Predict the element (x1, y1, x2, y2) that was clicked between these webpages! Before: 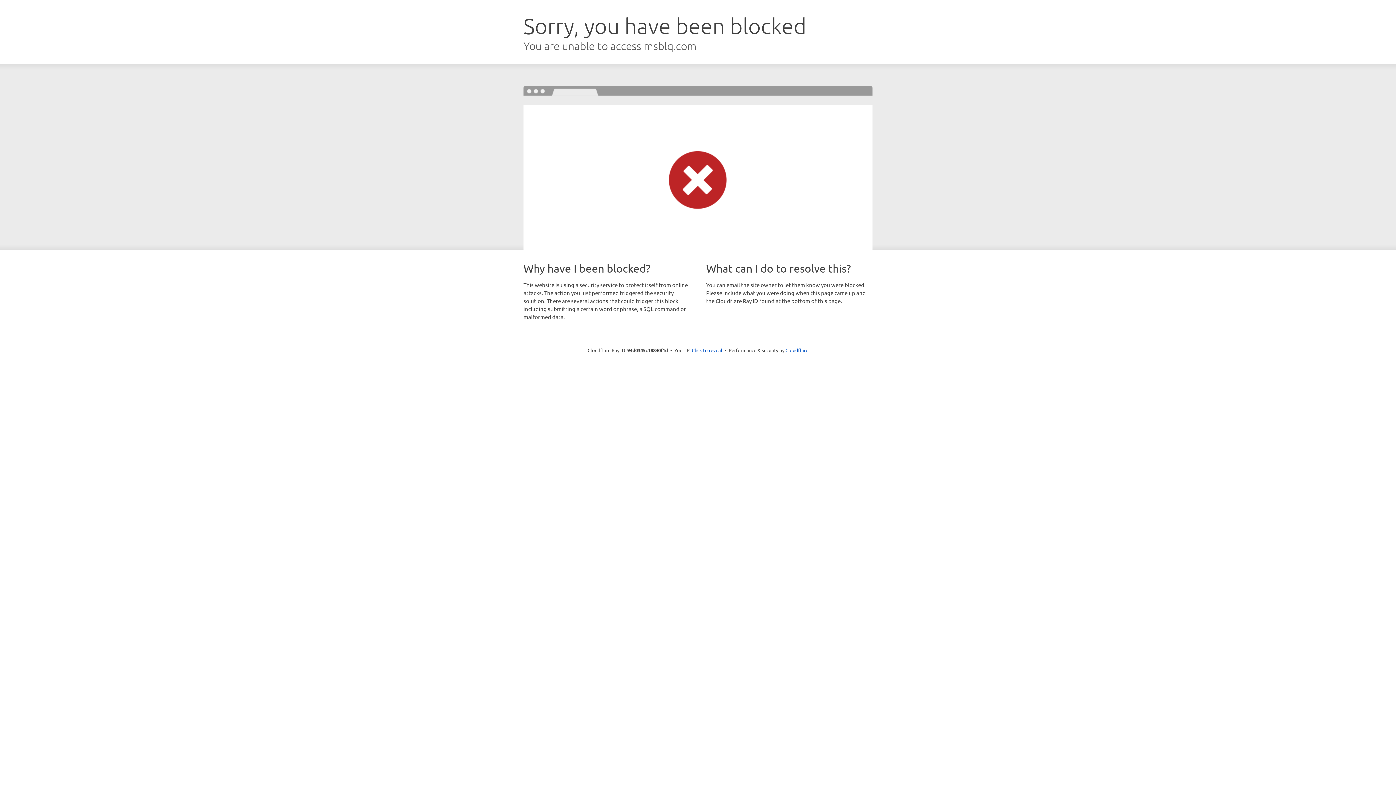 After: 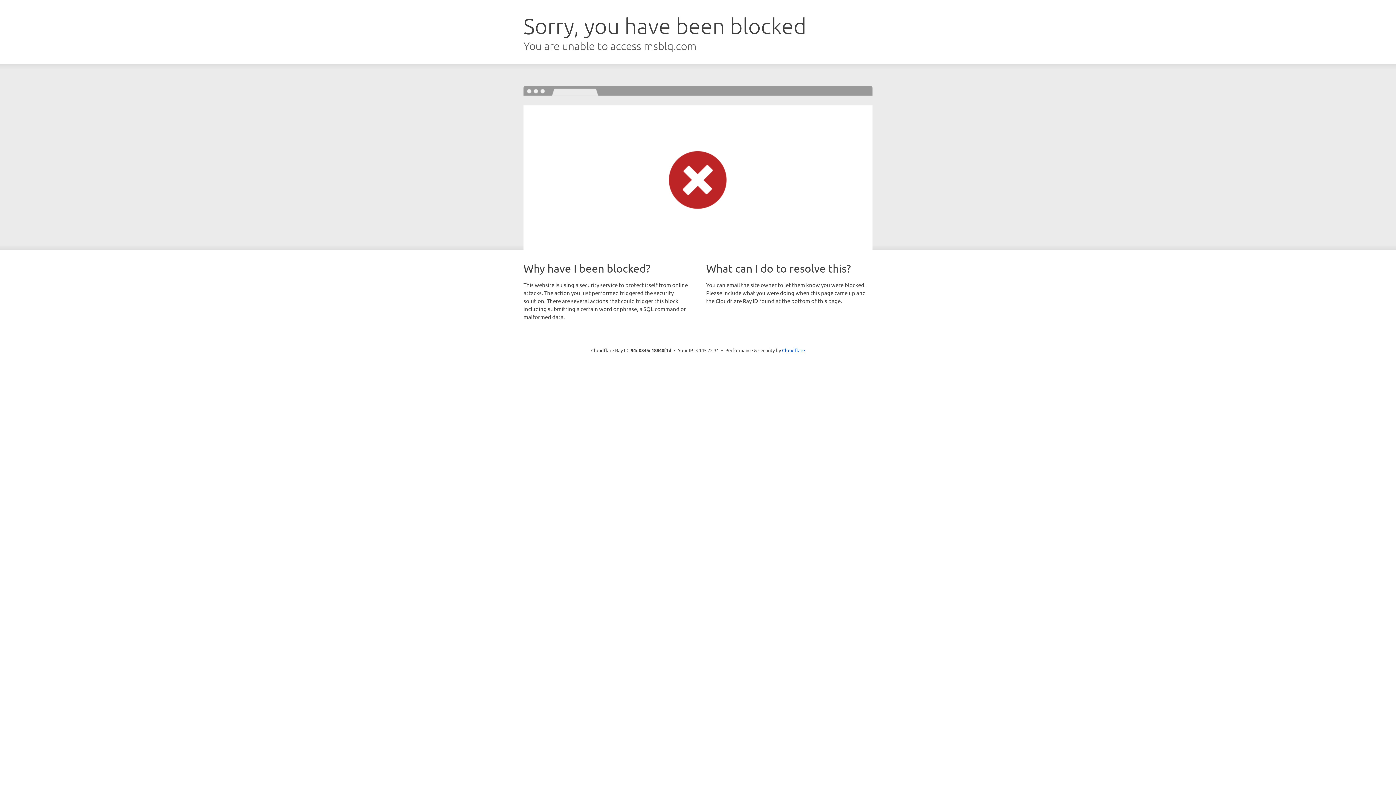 Action: label: Click to reveal bbox: (692, 346, 722, 353)